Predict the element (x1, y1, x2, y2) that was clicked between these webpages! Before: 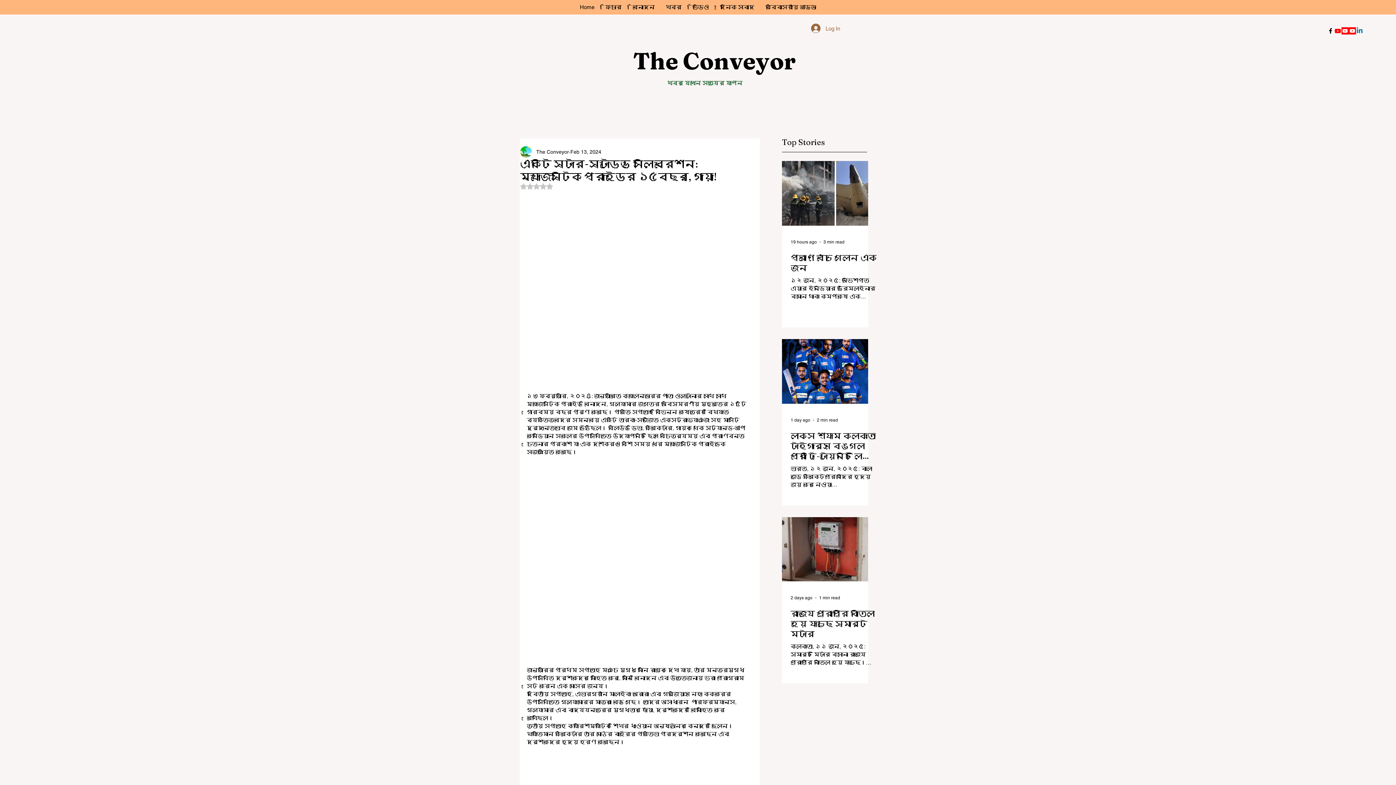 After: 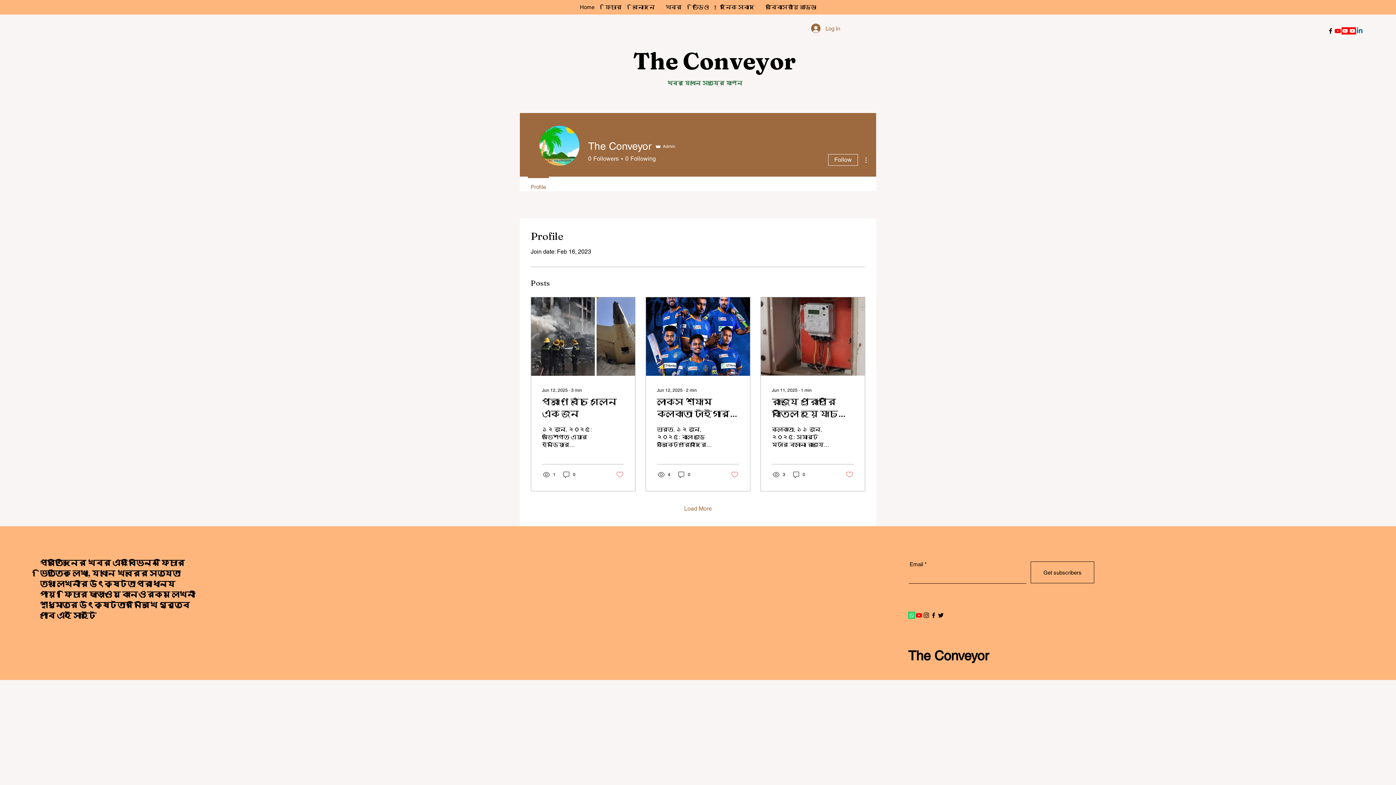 Action: label: The Conveyor bbox: (536, 148, 569, 155)